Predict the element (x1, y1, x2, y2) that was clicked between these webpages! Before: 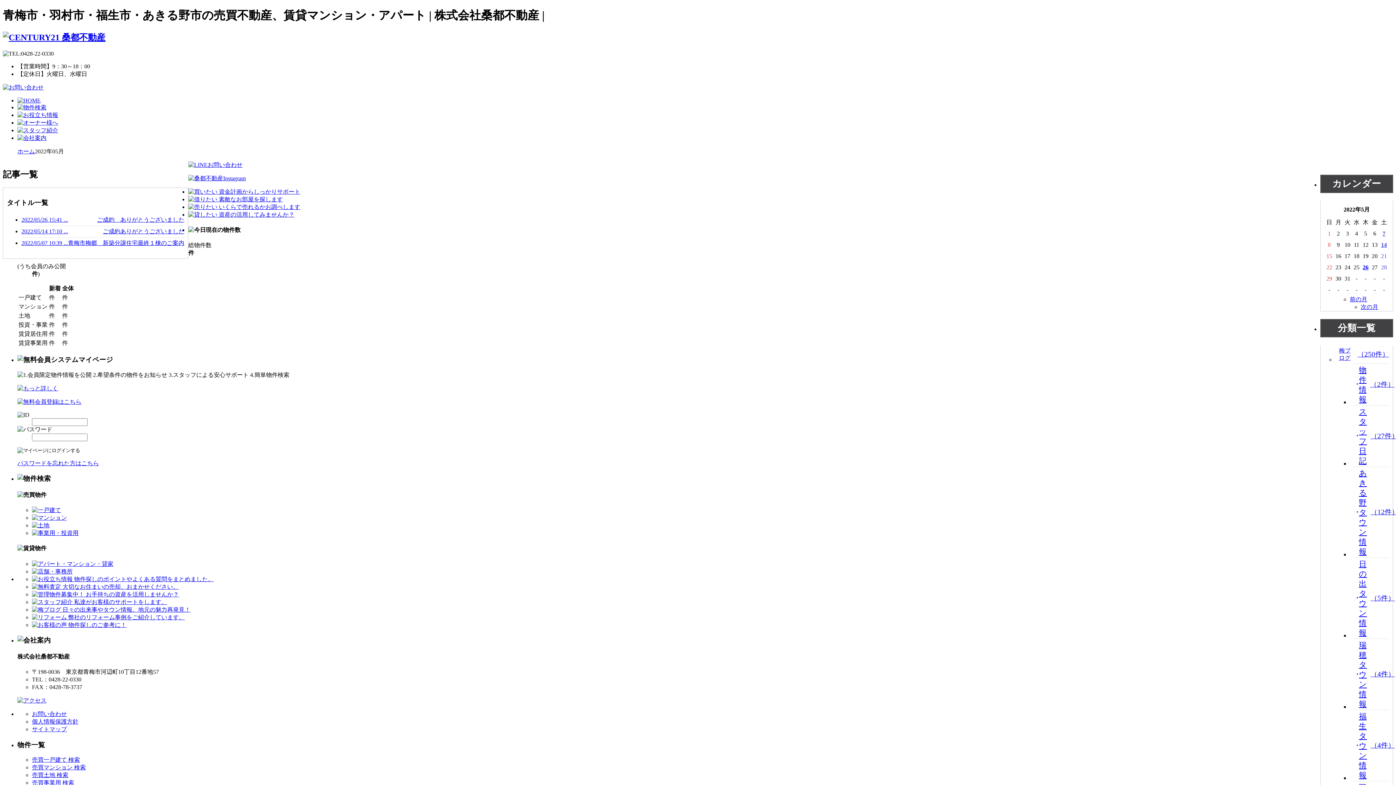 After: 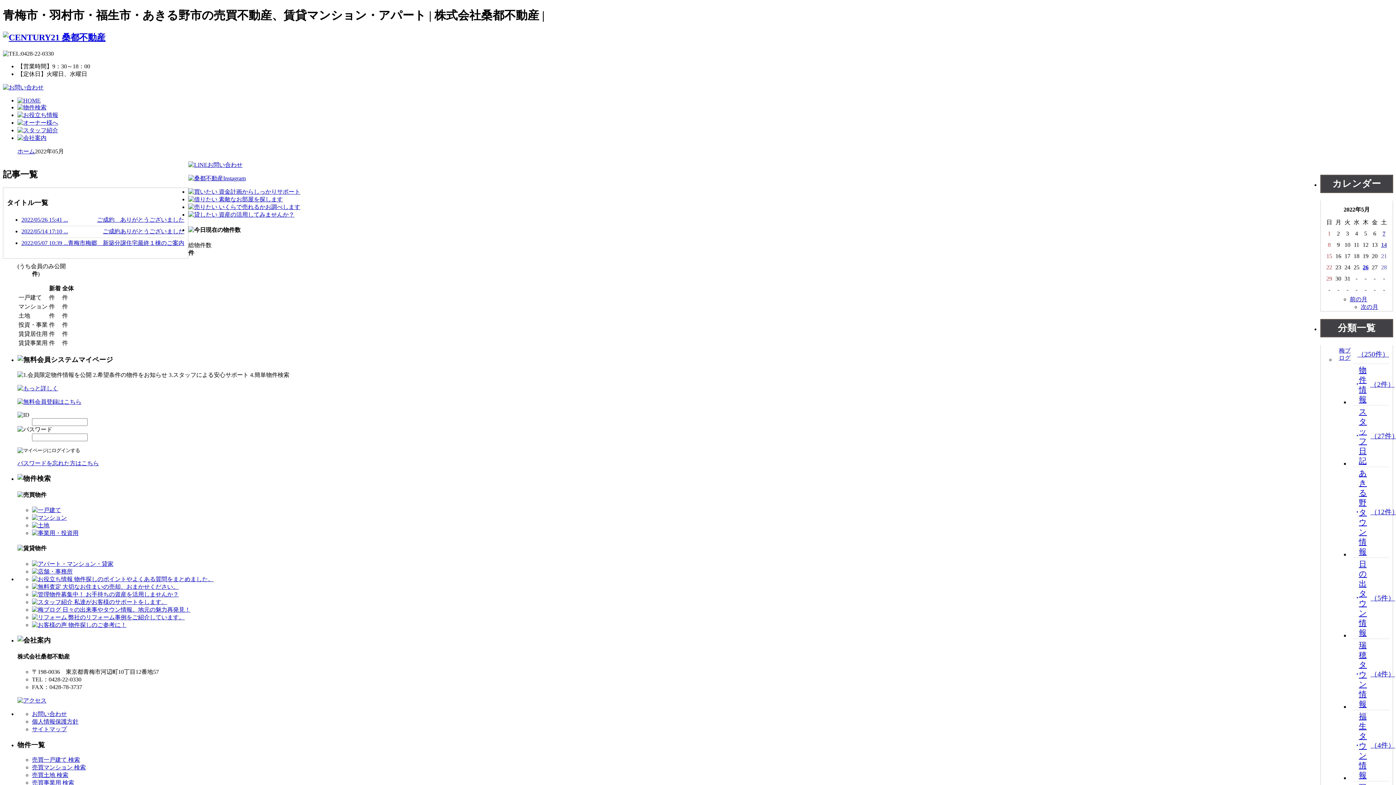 Action: bbox: (188, 161, 242, 167)